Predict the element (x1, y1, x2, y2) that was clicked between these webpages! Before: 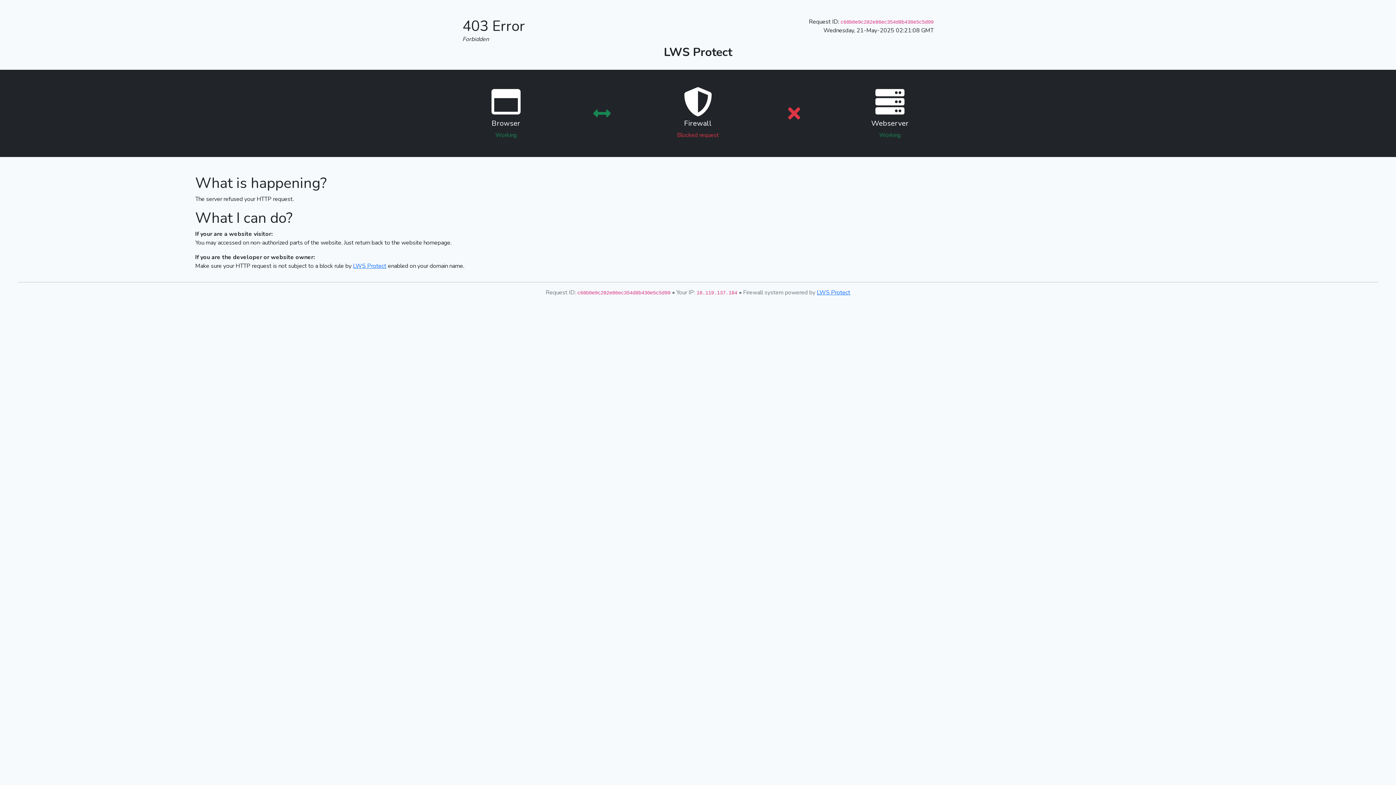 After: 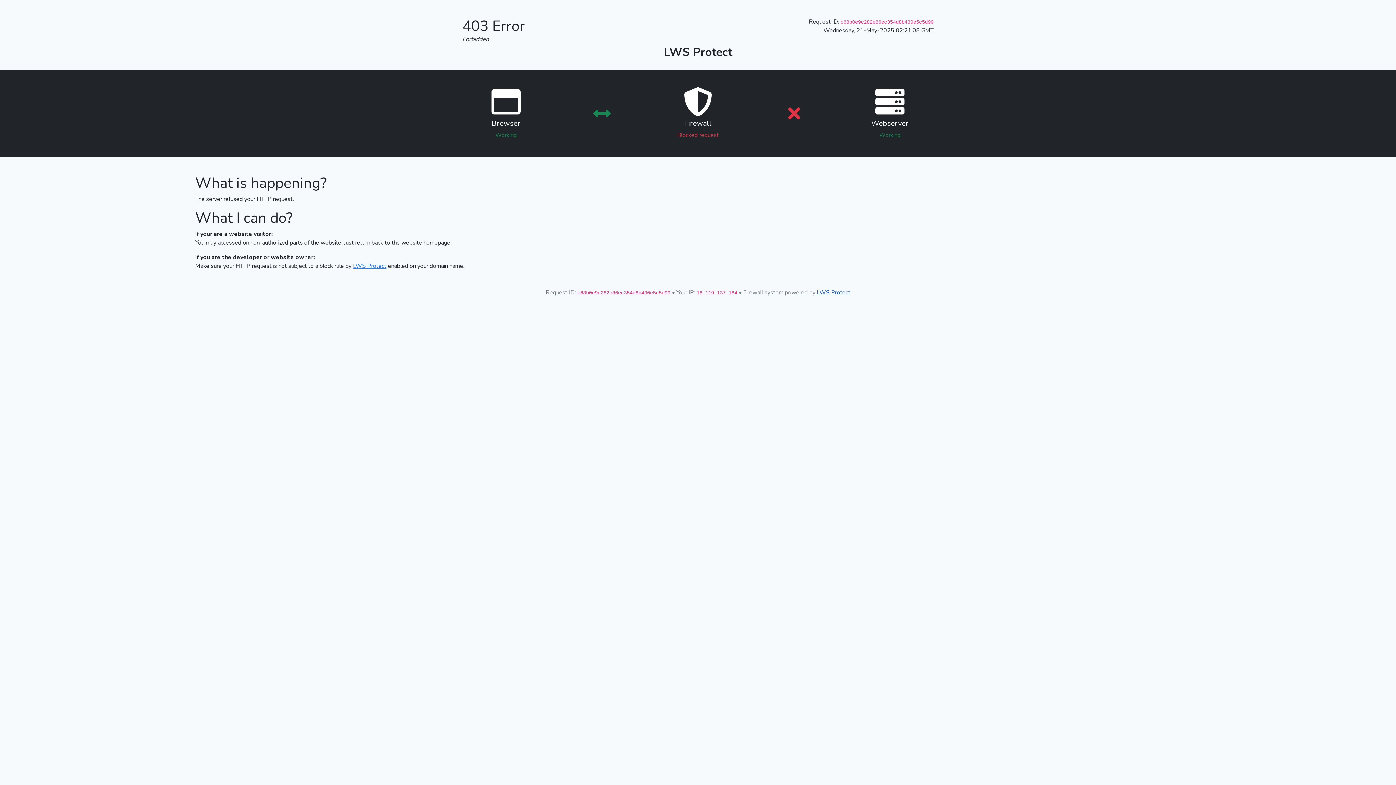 Action: bbox: (817, 288, 850, 296) label: LWS Protect